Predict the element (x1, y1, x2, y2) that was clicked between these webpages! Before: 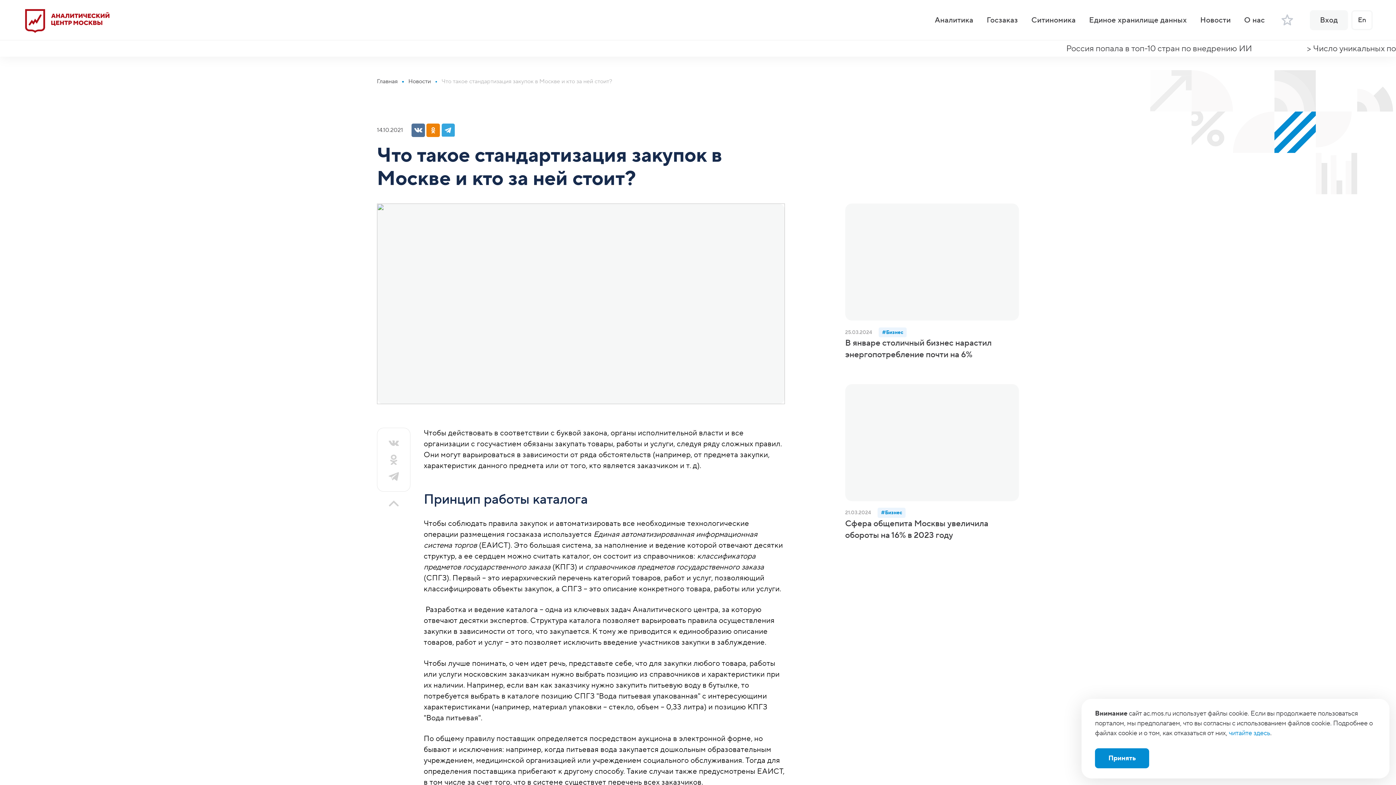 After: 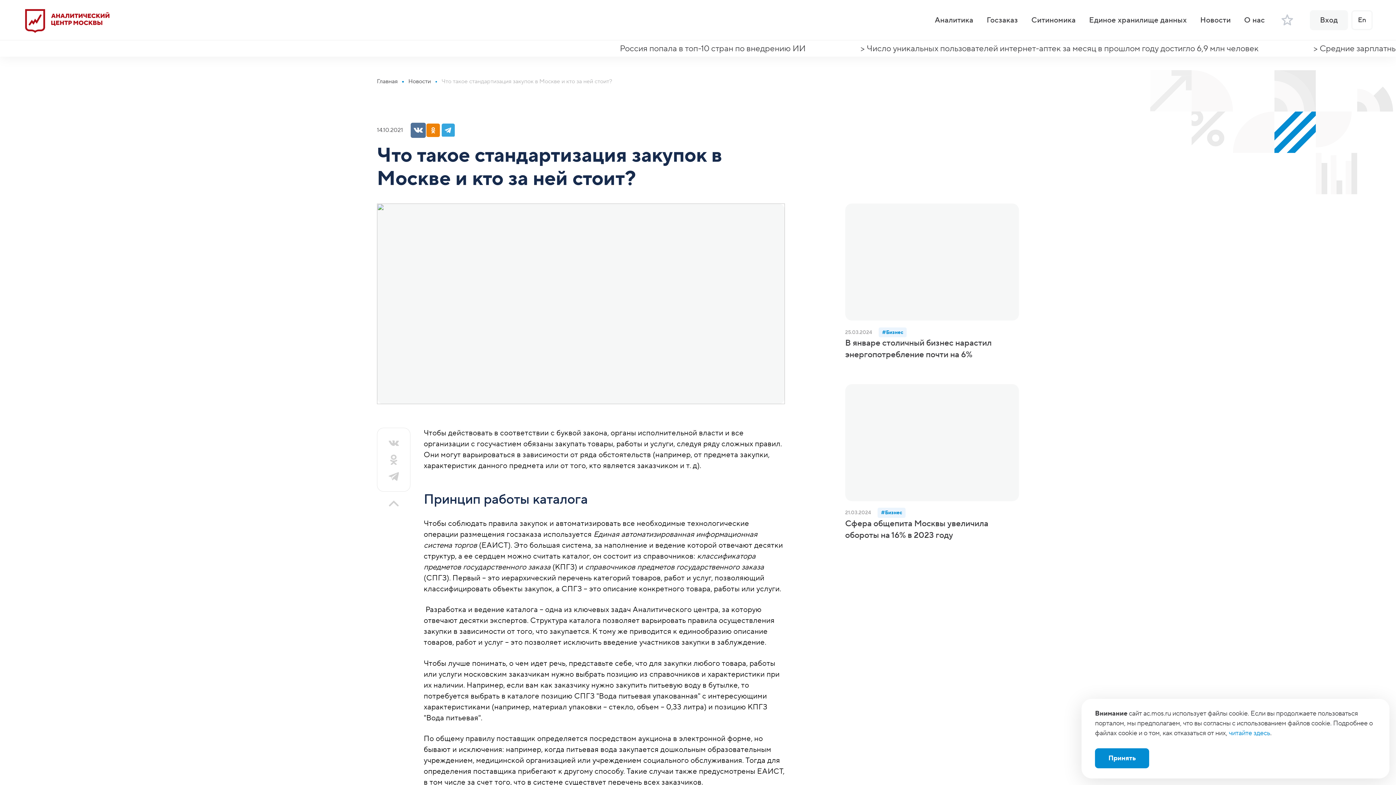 Action: bbox: (411, 123, 424, 137)